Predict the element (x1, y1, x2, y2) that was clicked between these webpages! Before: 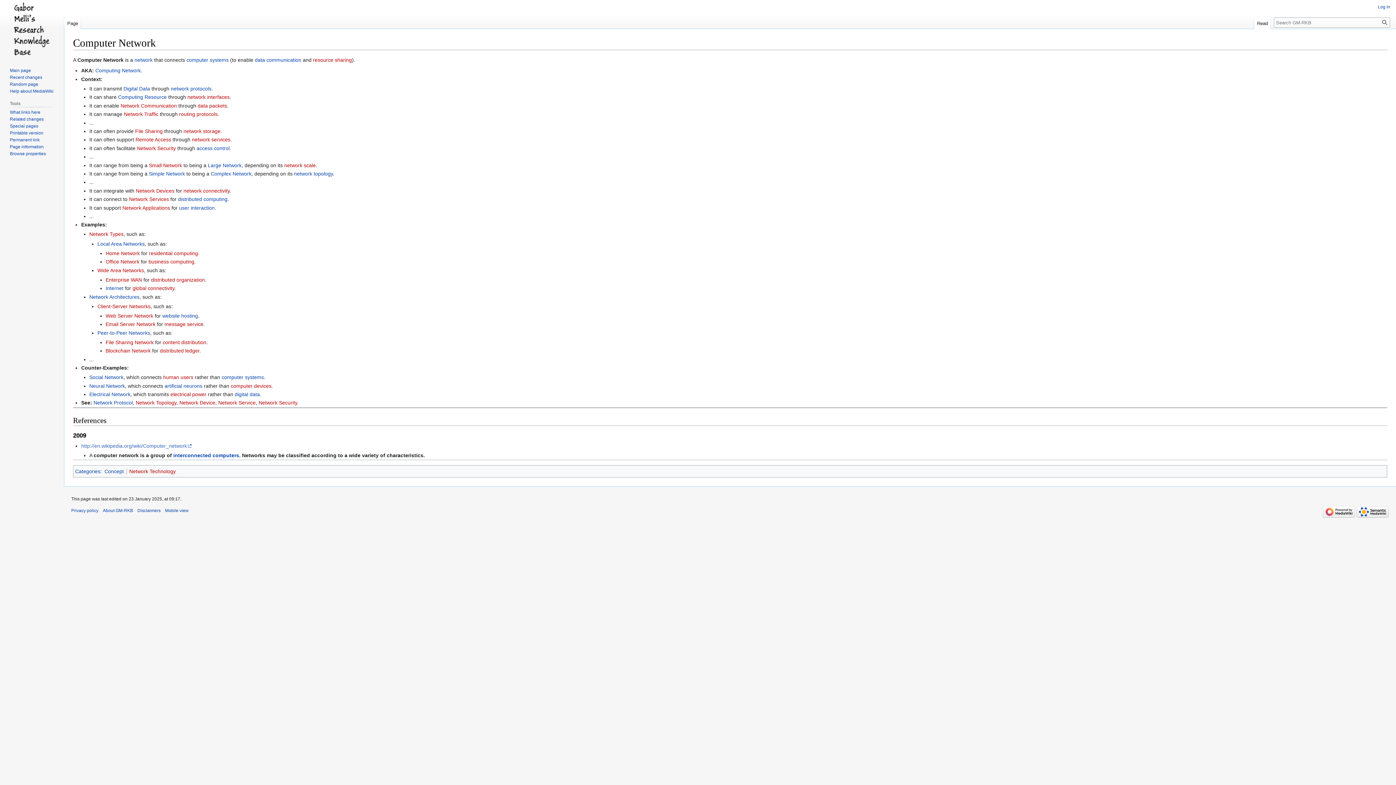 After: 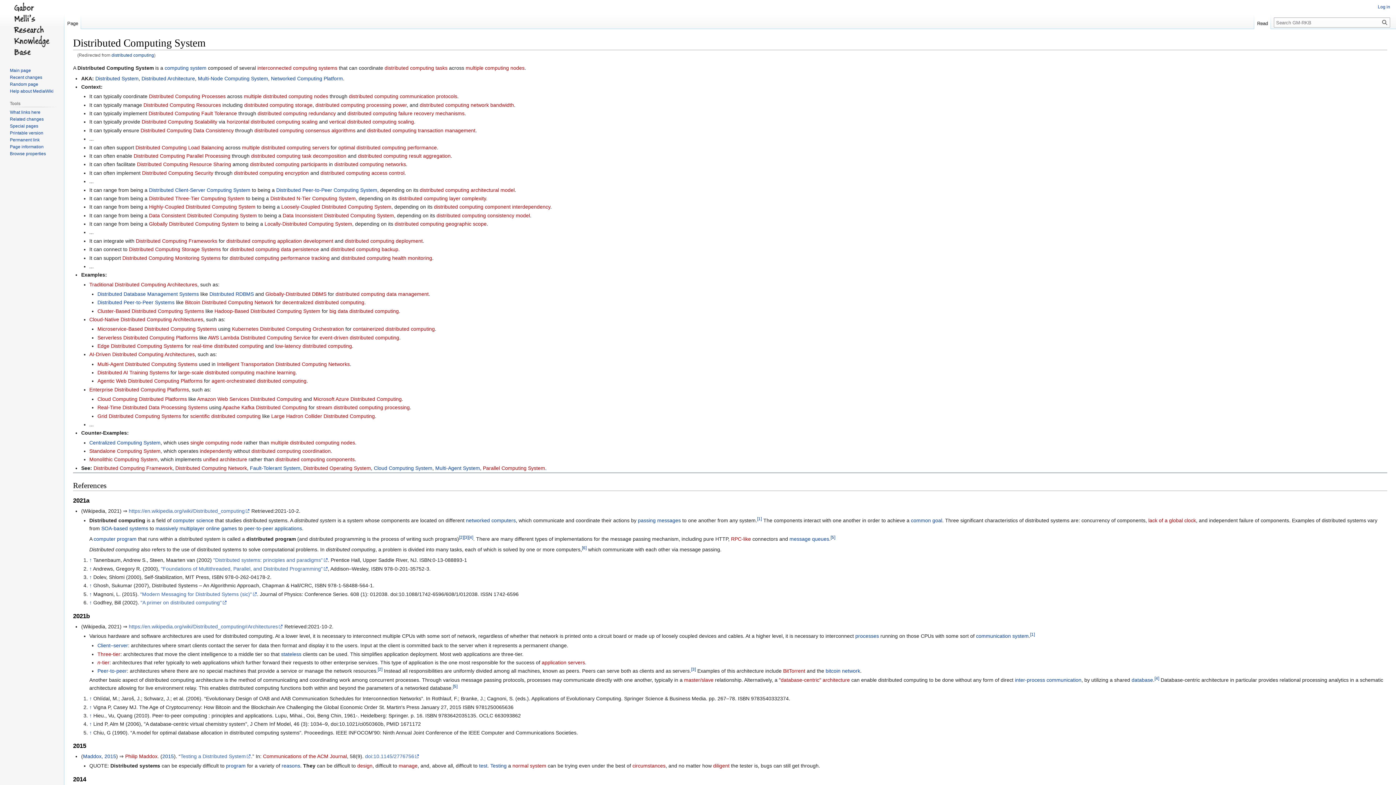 Action: label: distributed computing bbox: (178, 196, 227, 202)